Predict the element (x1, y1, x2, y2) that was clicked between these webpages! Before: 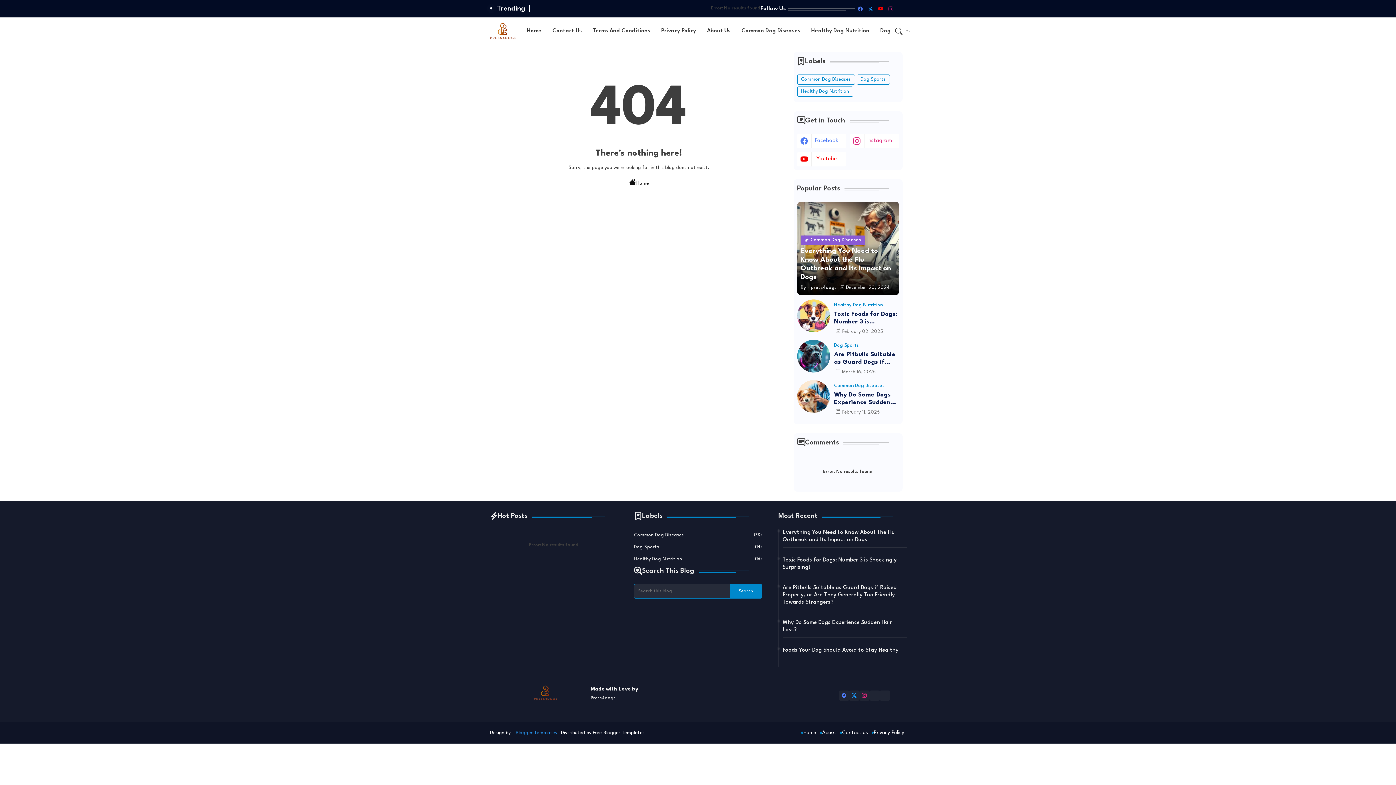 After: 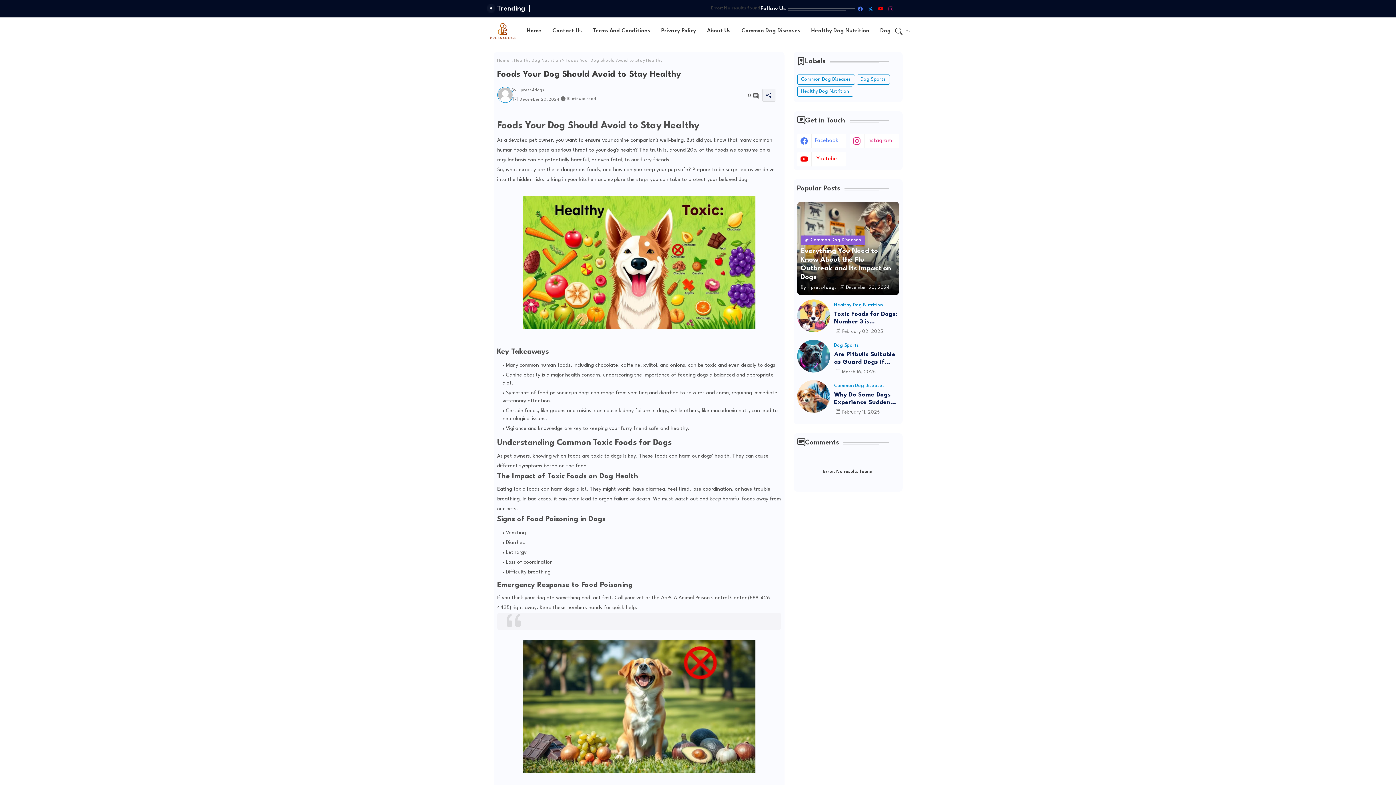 Action: label: Foods Your Dog Should Avoid to Stay Healthy bbox: (782, 647, 907, 654)